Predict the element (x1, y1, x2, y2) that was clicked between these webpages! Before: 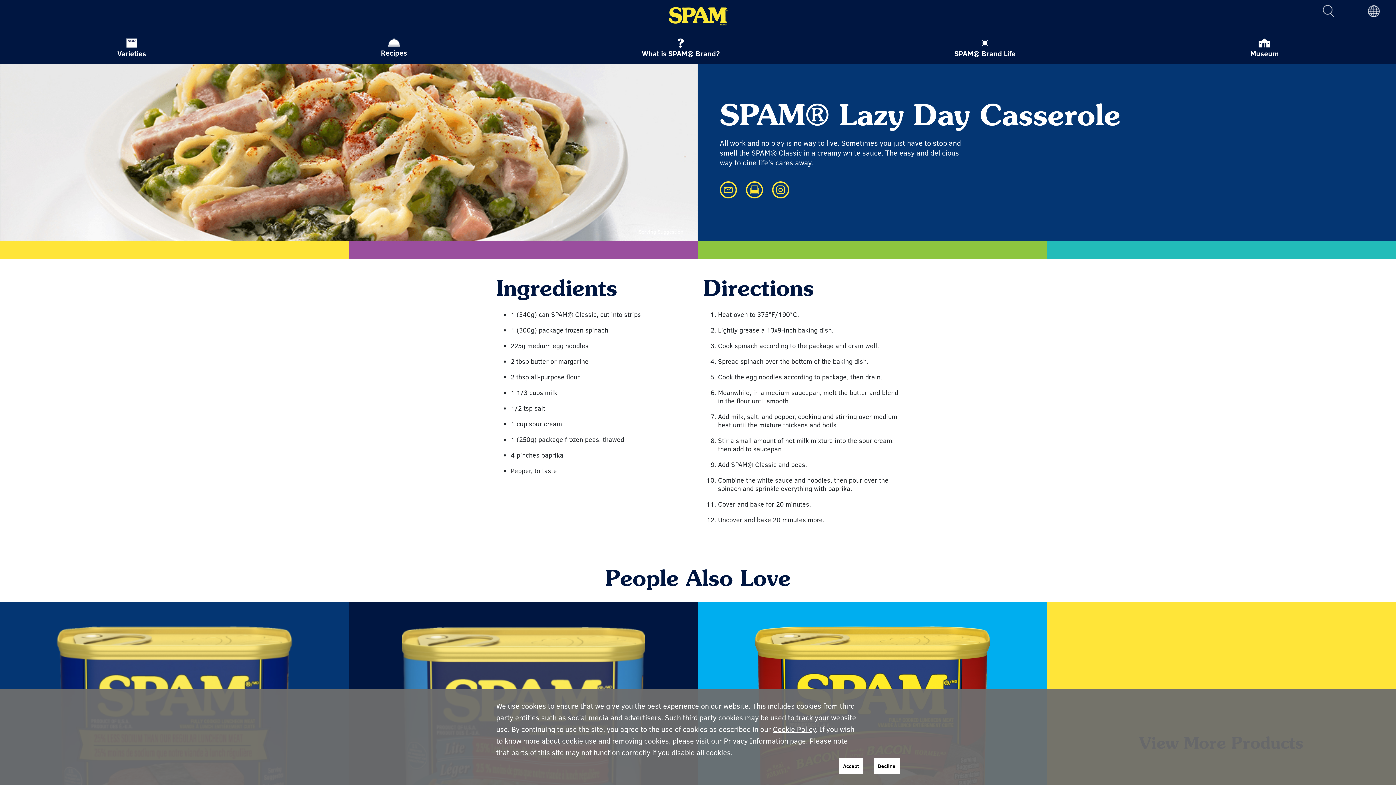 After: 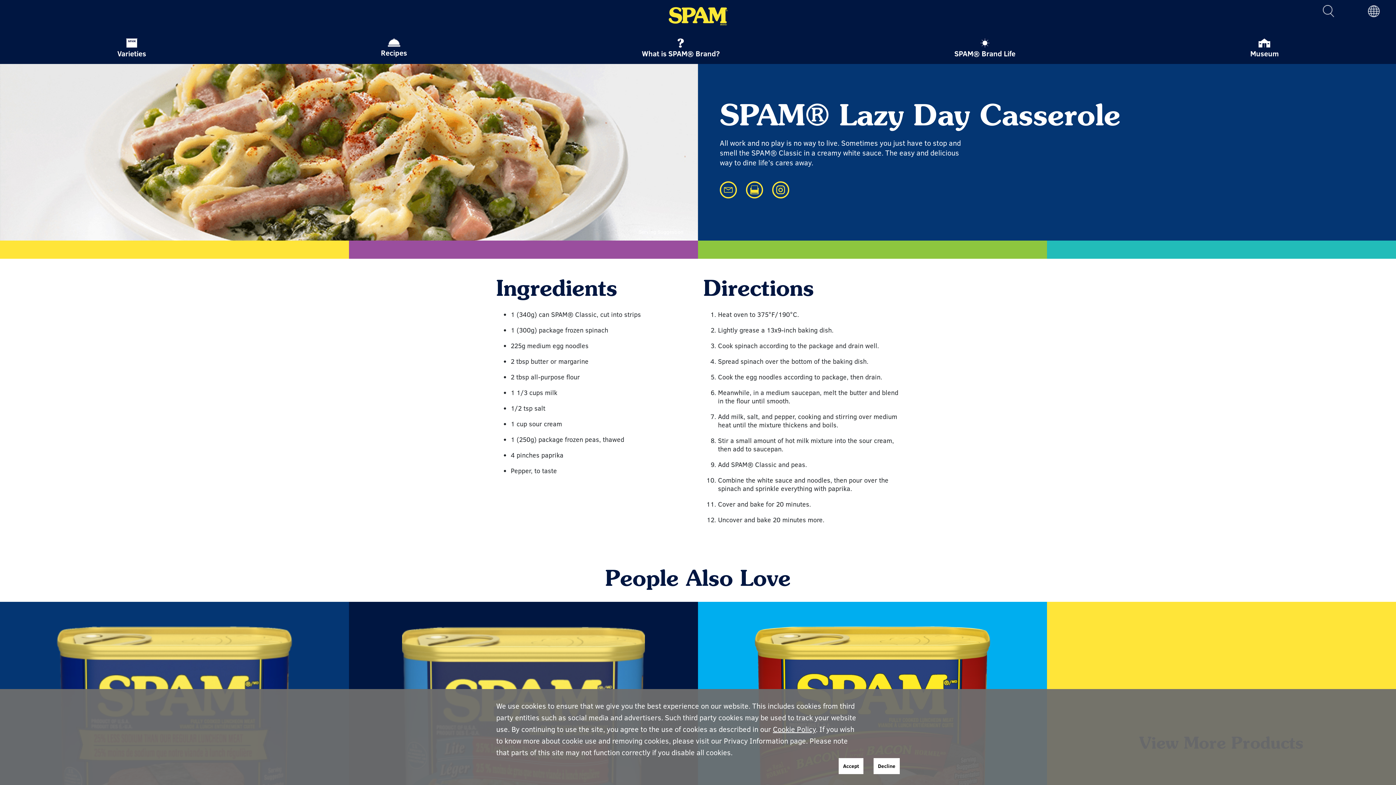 Action: bbox: (772, 183, 798, 194)